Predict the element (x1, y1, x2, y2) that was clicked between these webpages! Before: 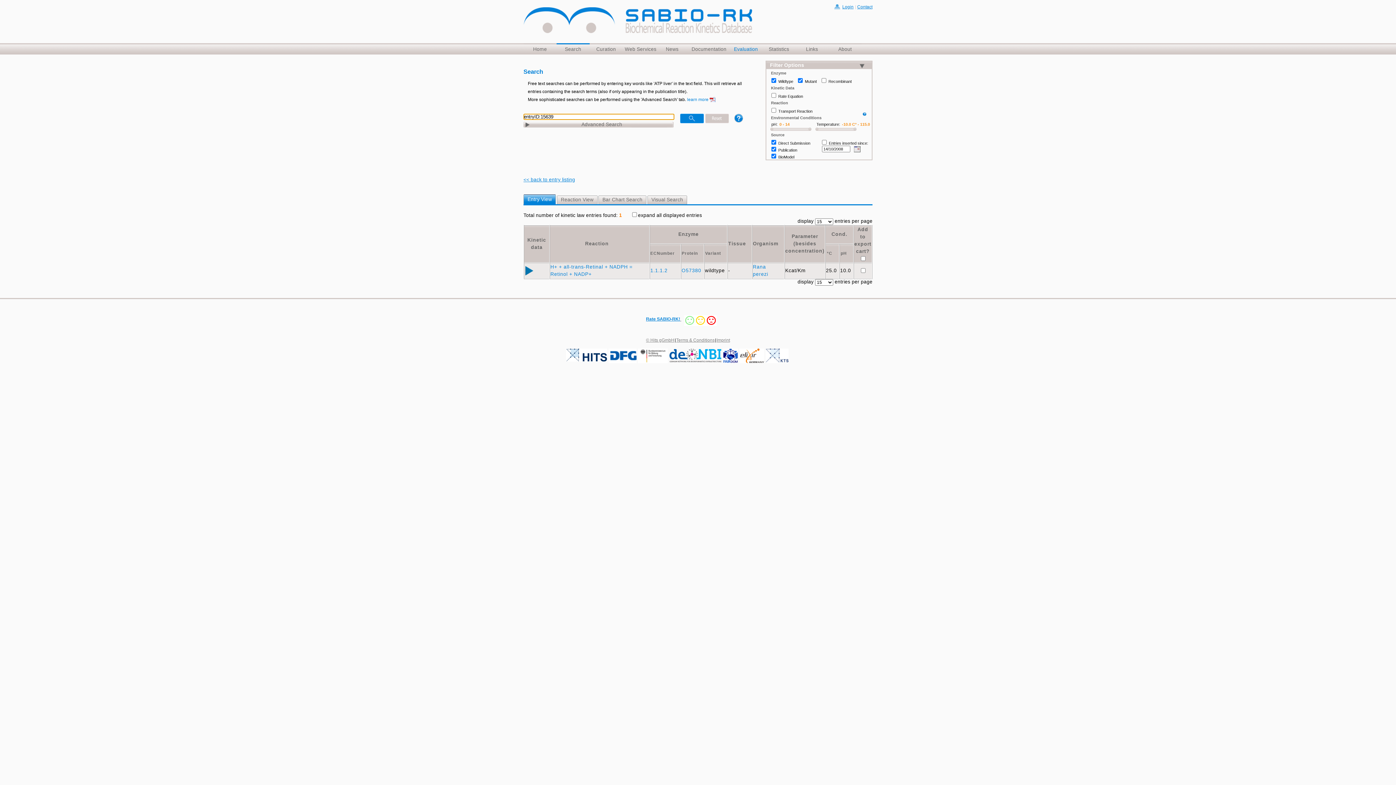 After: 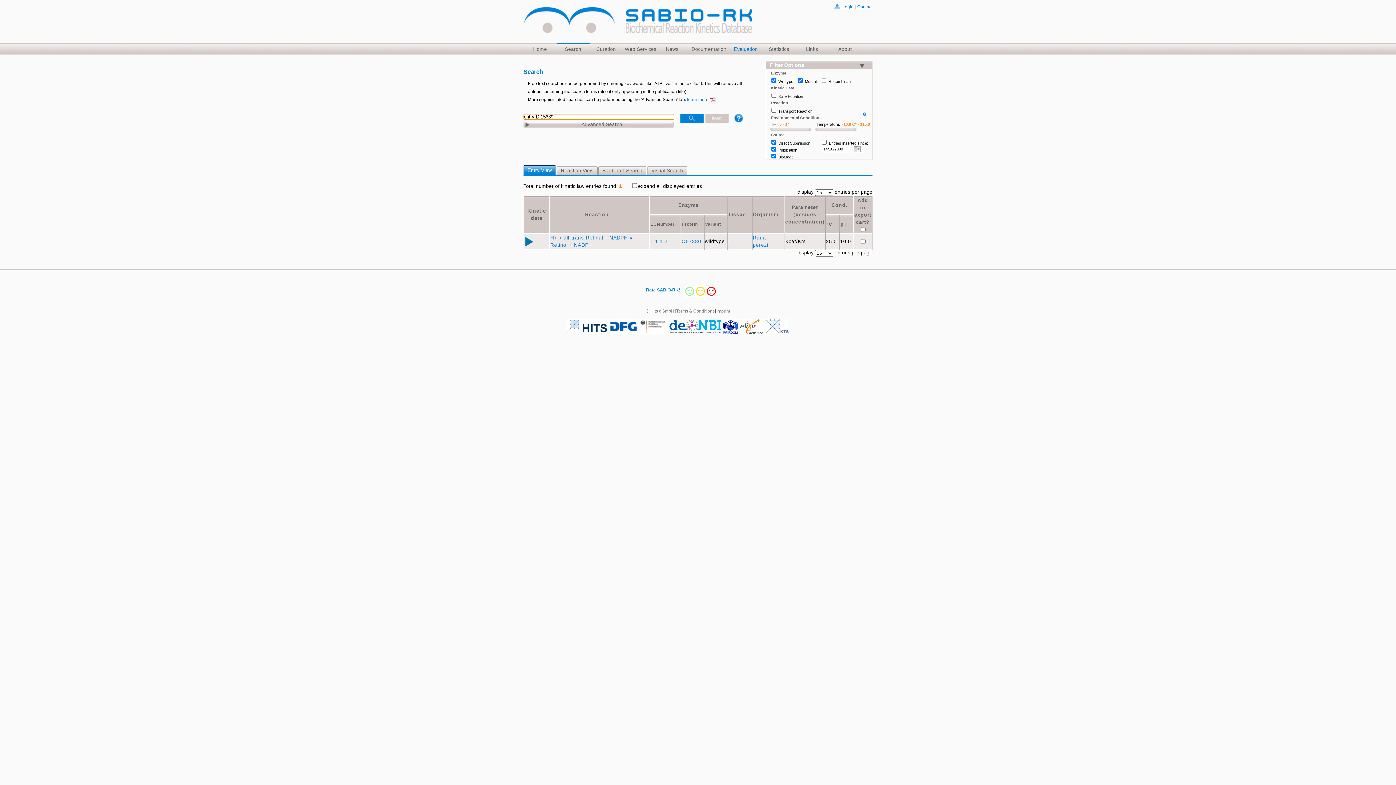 Action: label: Search bbox: (556, 43, 589, 54)